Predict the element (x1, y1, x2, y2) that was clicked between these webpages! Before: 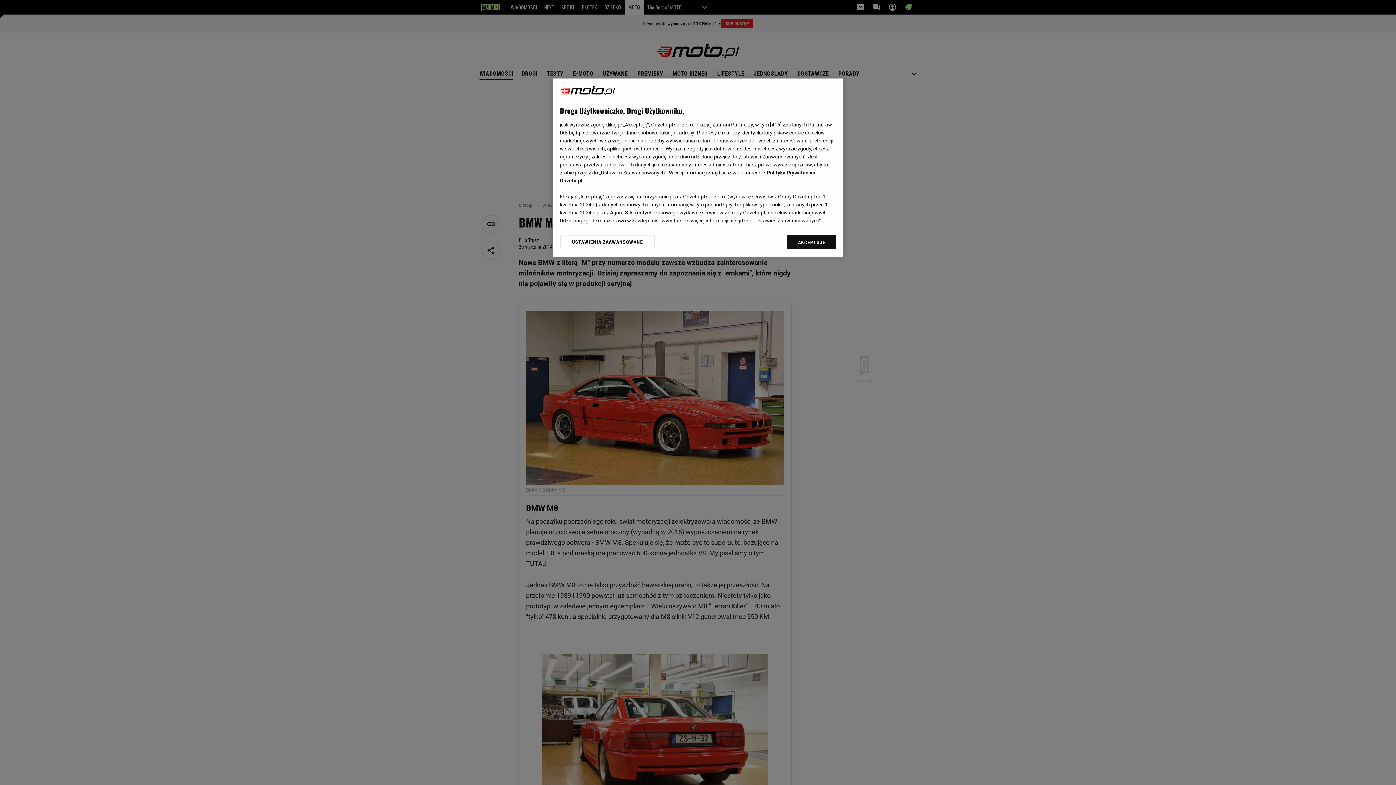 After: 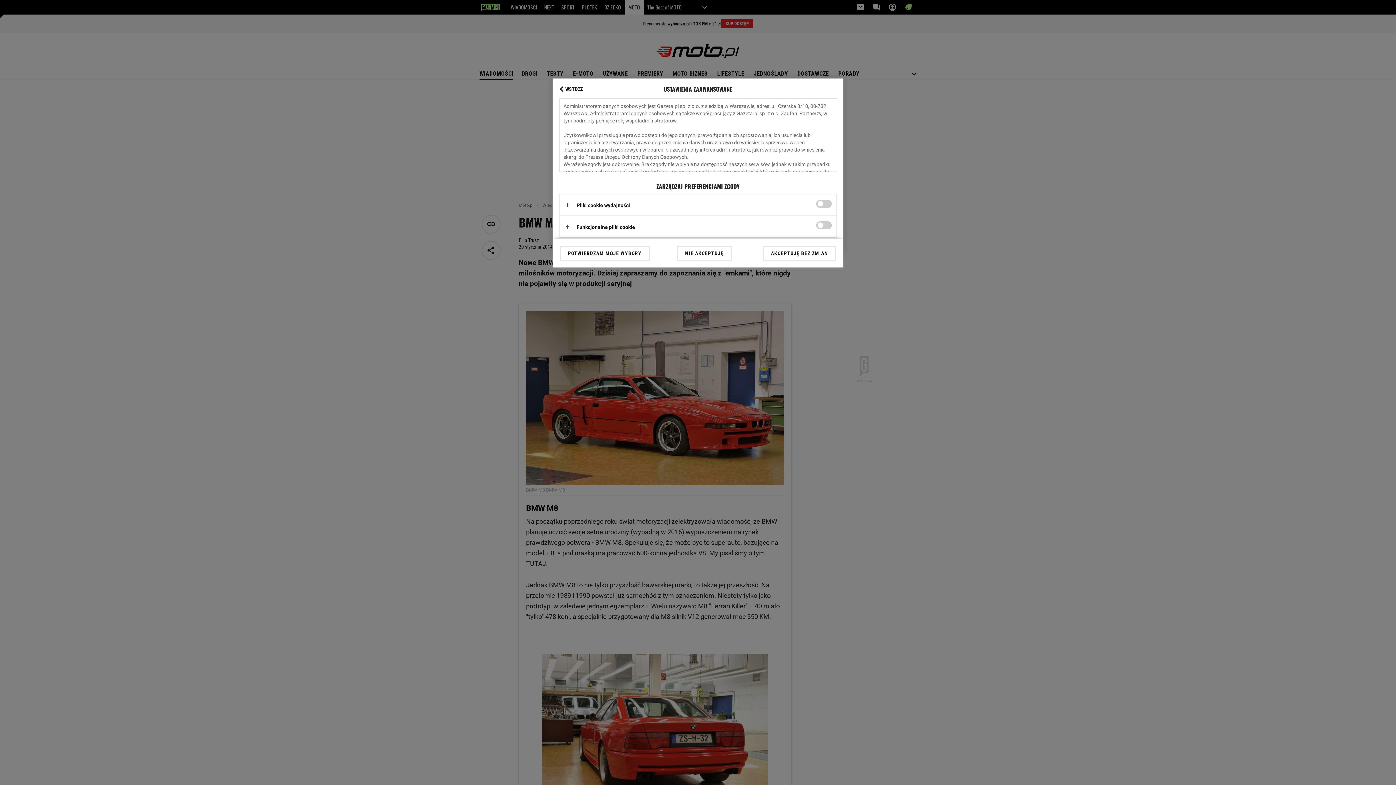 Action: bbox: (560, 234, 655, 249) label: USTAWIENIA ZAAWANSOWANE